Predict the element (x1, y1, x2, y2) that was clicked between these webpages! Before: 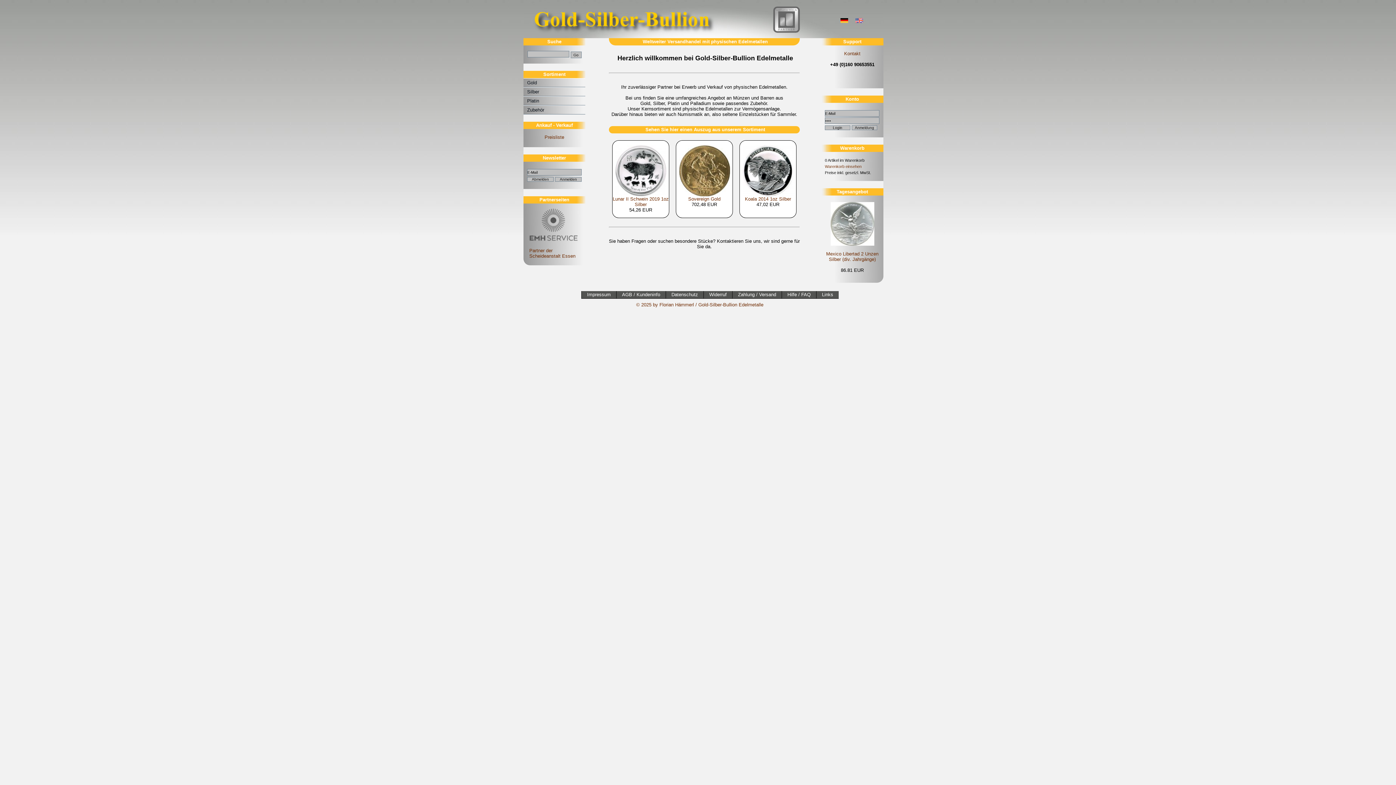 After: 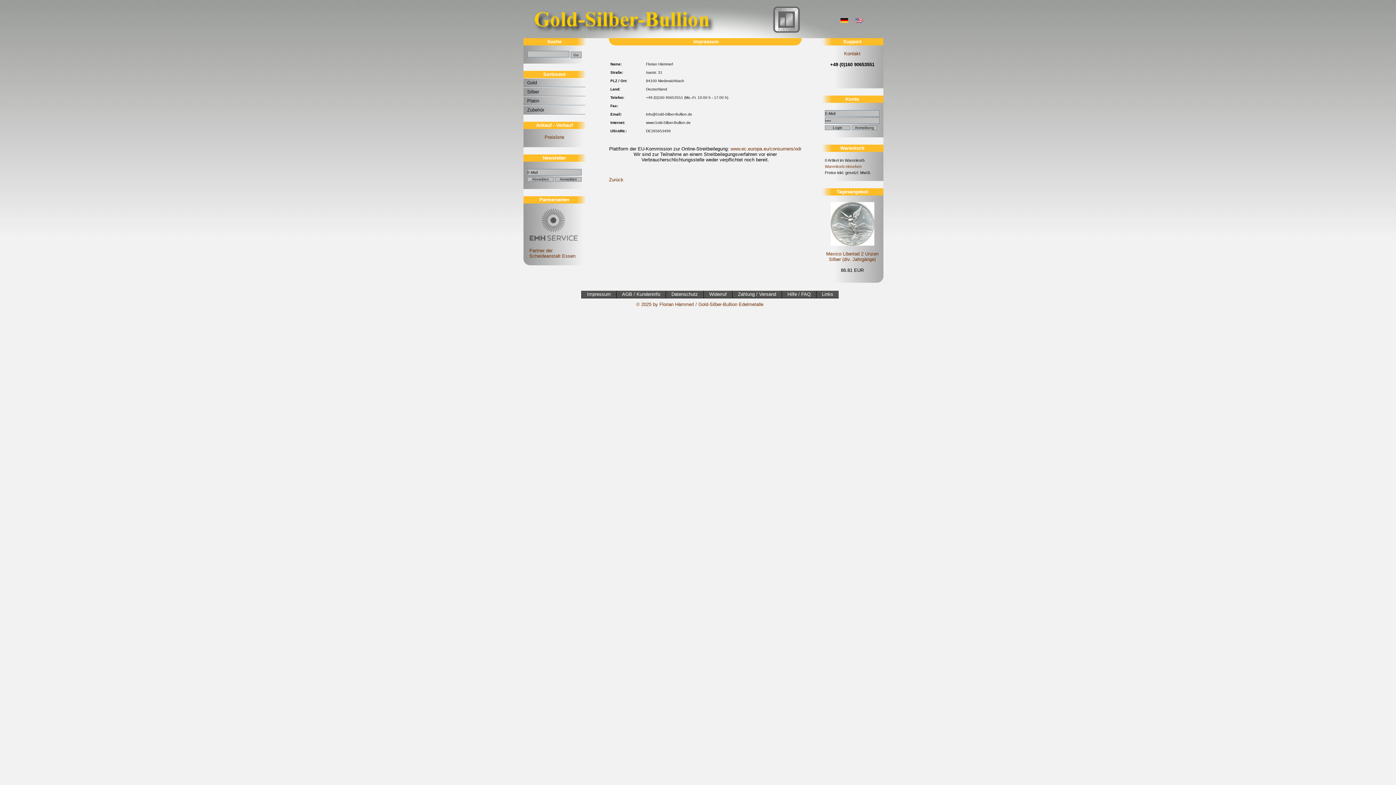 Action: bbox: (581, 291, 616, 298) label: Impressum